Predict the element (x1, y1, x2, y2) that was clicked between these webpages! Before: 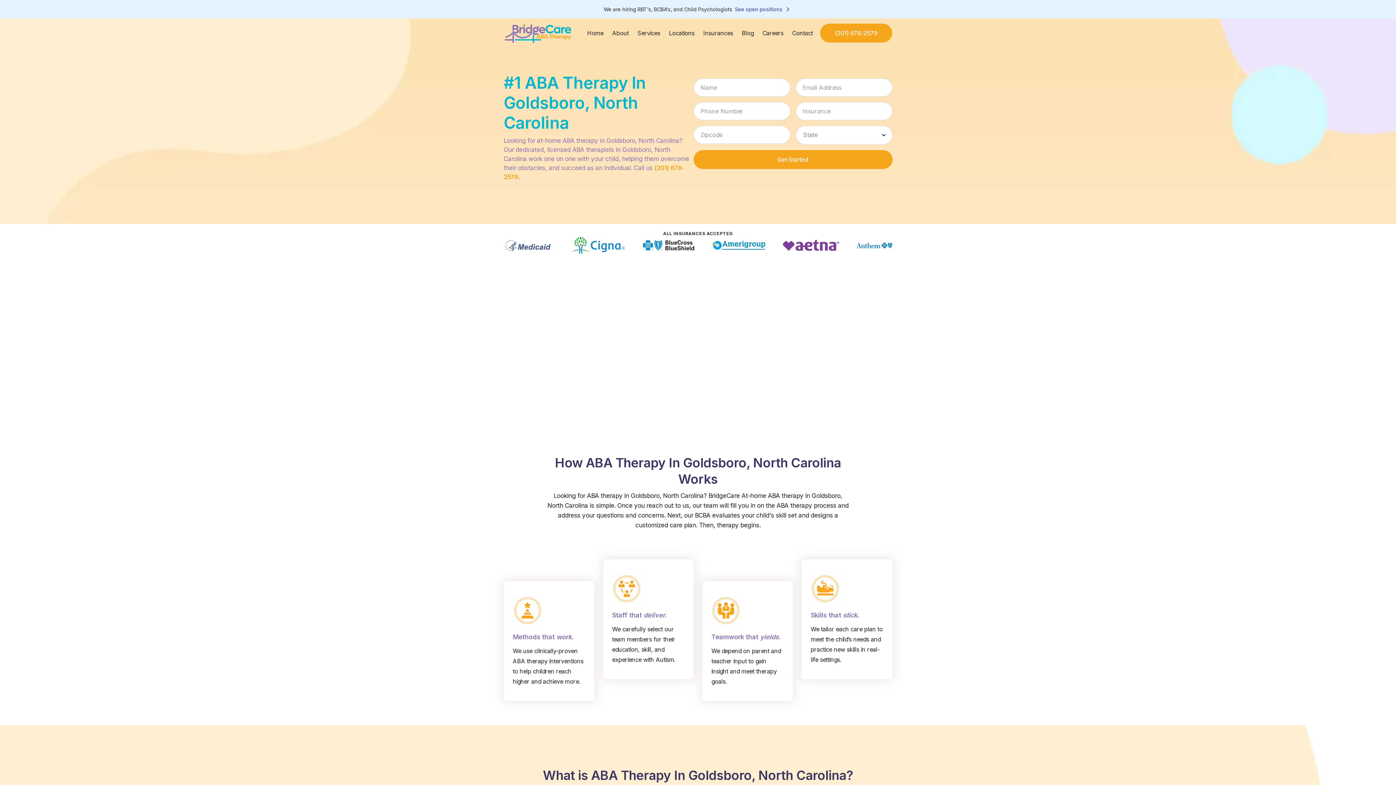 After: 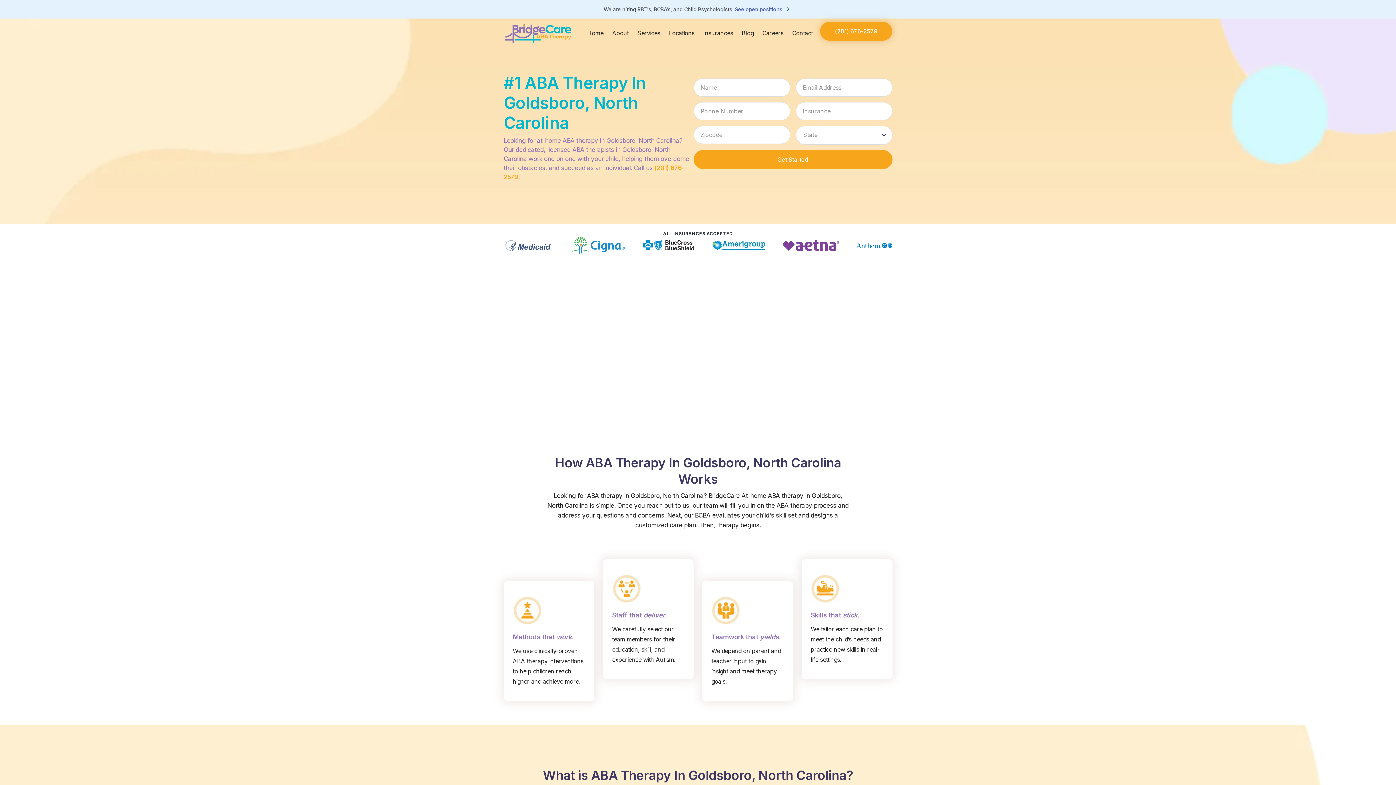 Action: label: Phone Number bbox: (820, 23, 892, 42)